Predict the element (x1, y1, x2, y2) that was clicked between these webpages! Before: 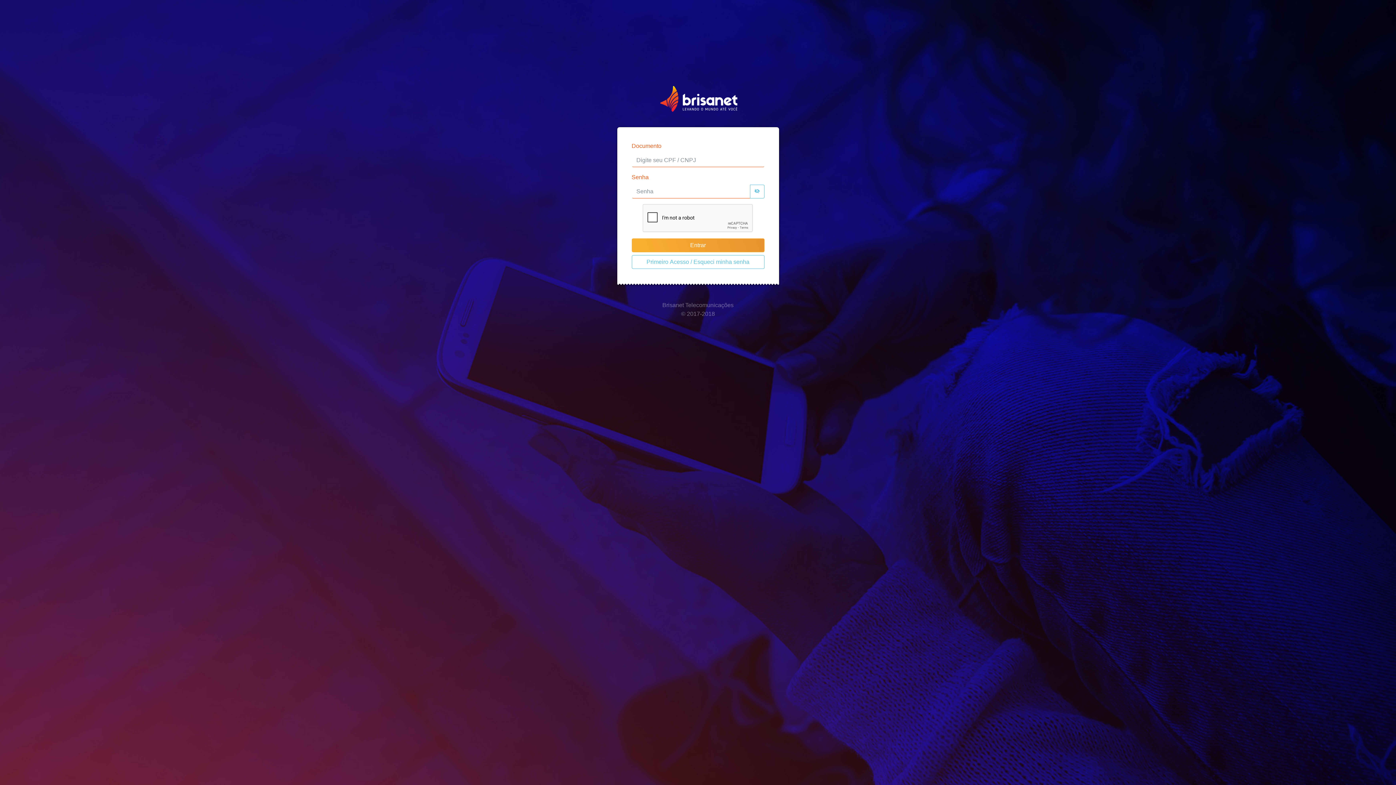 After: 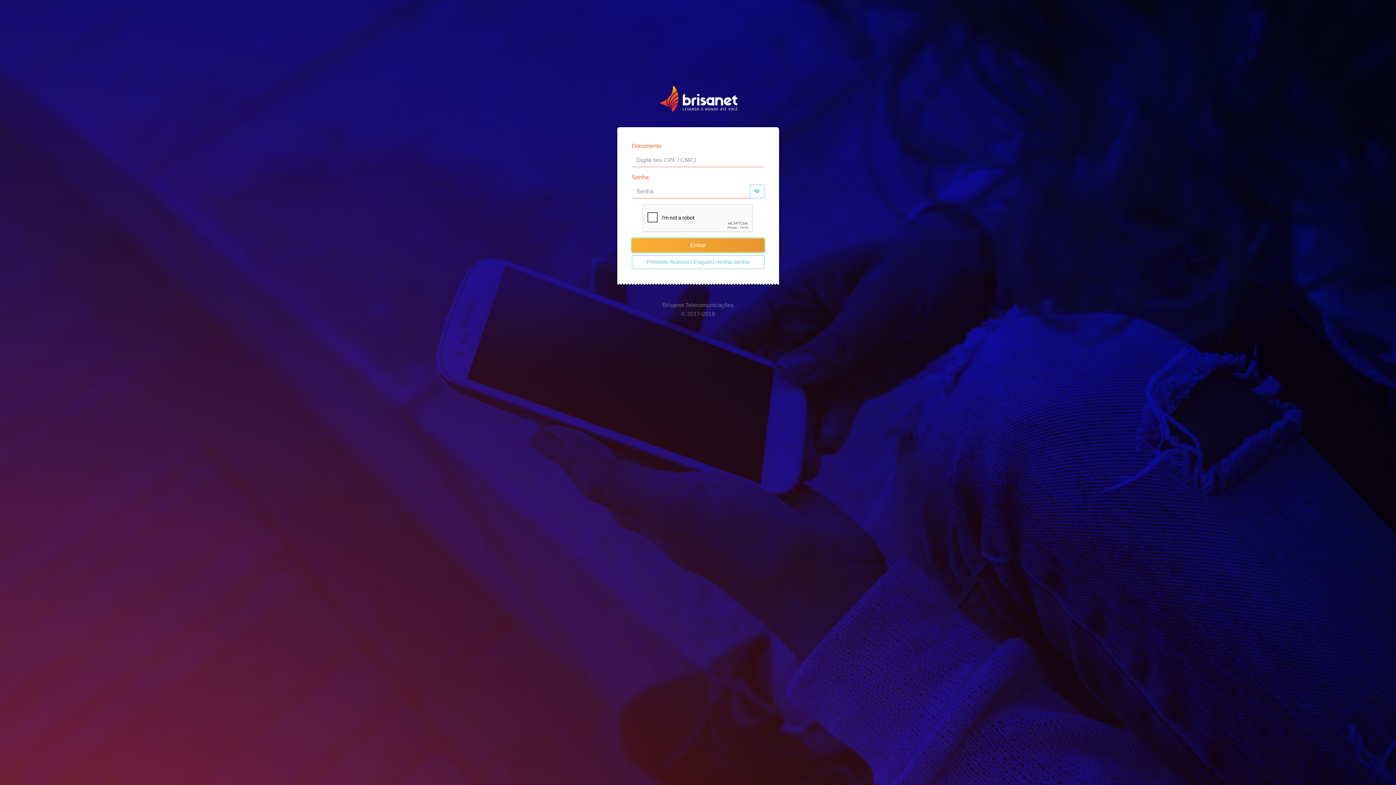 Action: label: Entrar bbox: (631, 238, 764, 252)